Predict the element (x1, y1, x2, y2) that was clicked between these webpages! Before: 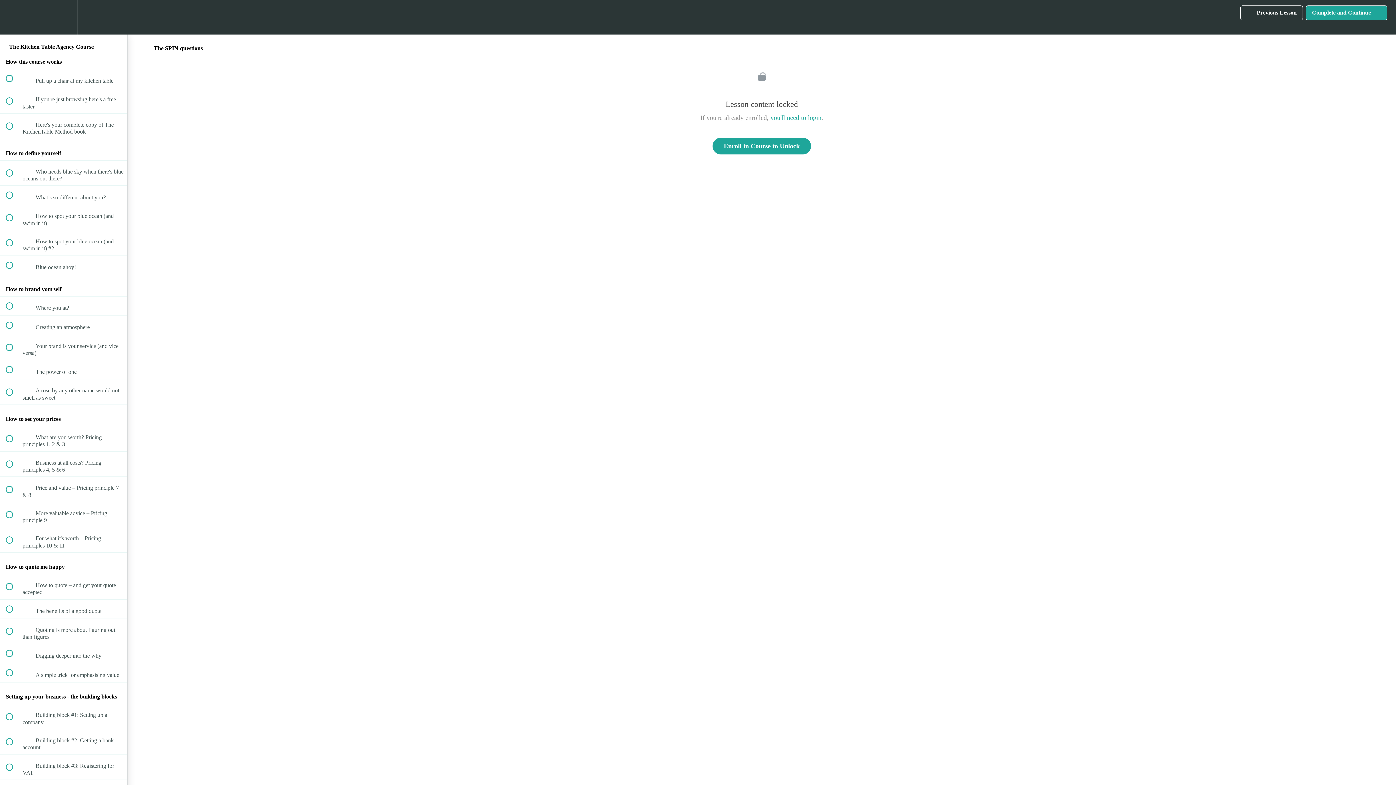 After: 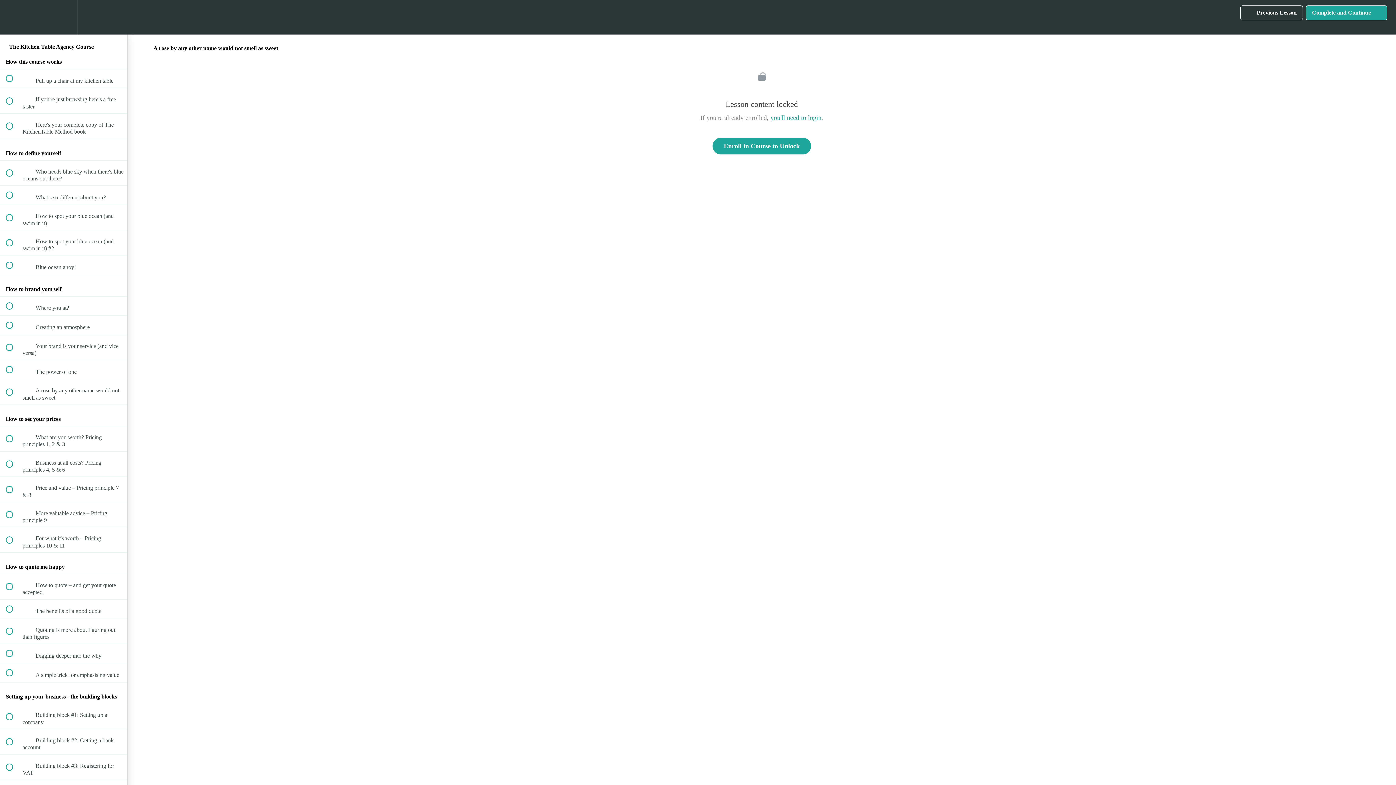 Action: label:  
 A rose by any other name would not smell as sweet bbox: (0, 379, 127, 404)